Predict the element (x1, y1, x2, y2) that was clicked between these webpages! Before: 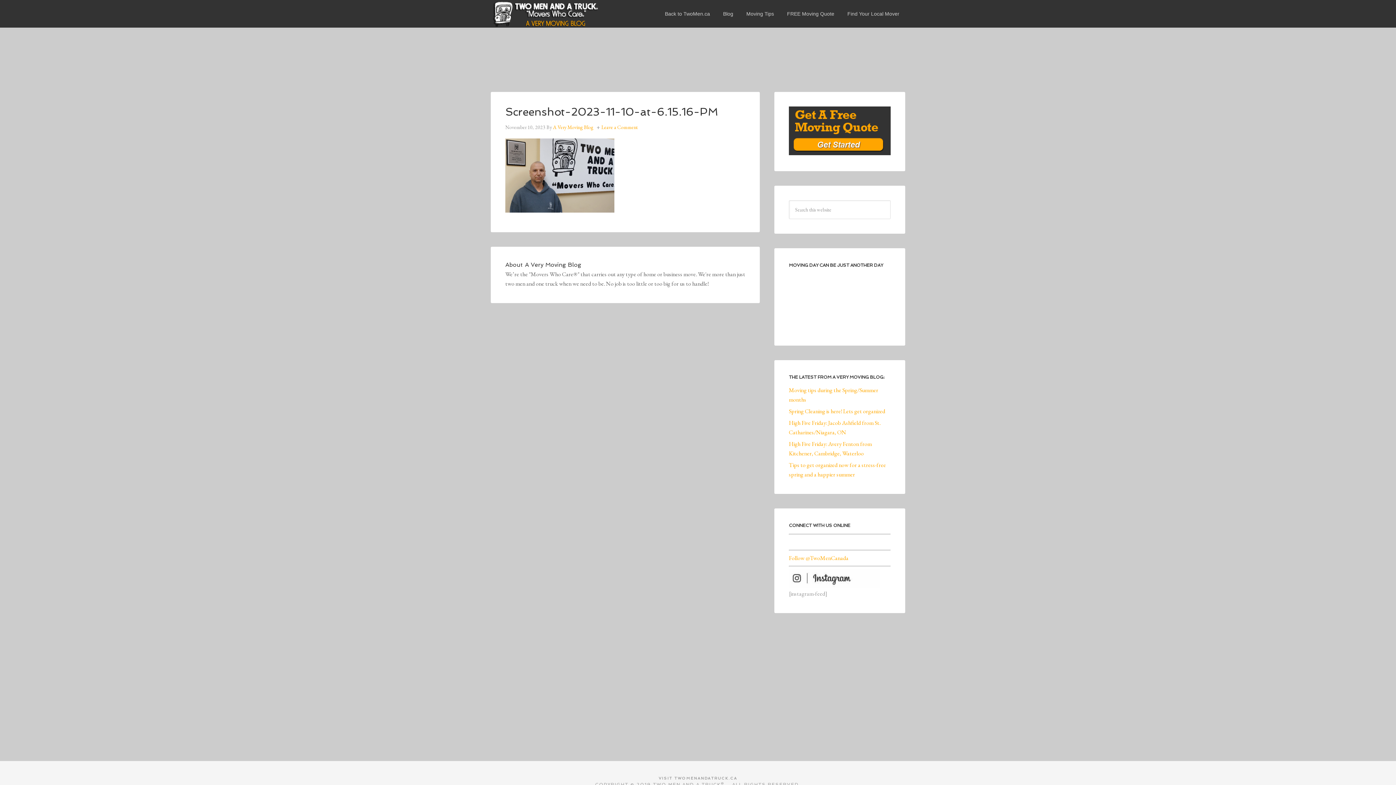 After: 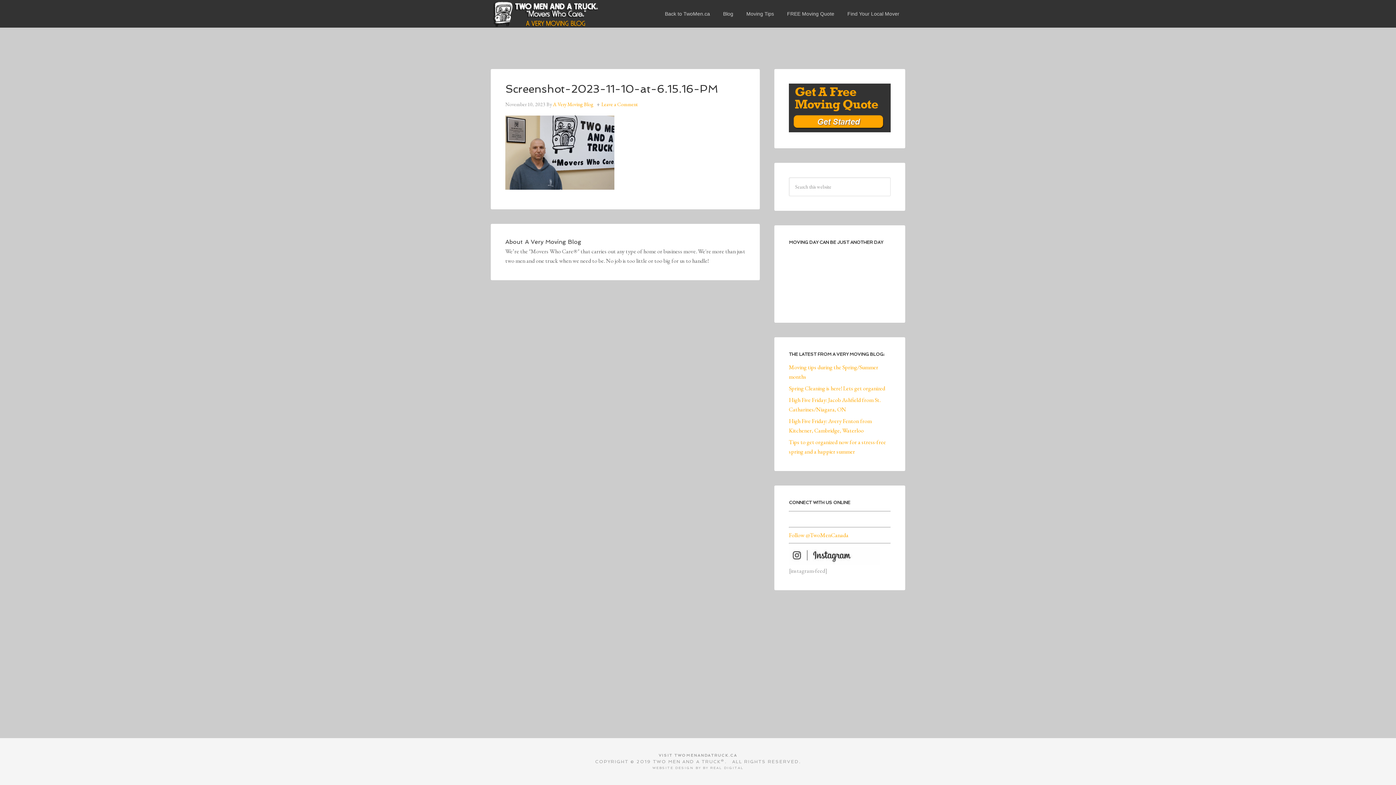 Action: bbox: (601, 124, 637, 130) label: Leave a Comment